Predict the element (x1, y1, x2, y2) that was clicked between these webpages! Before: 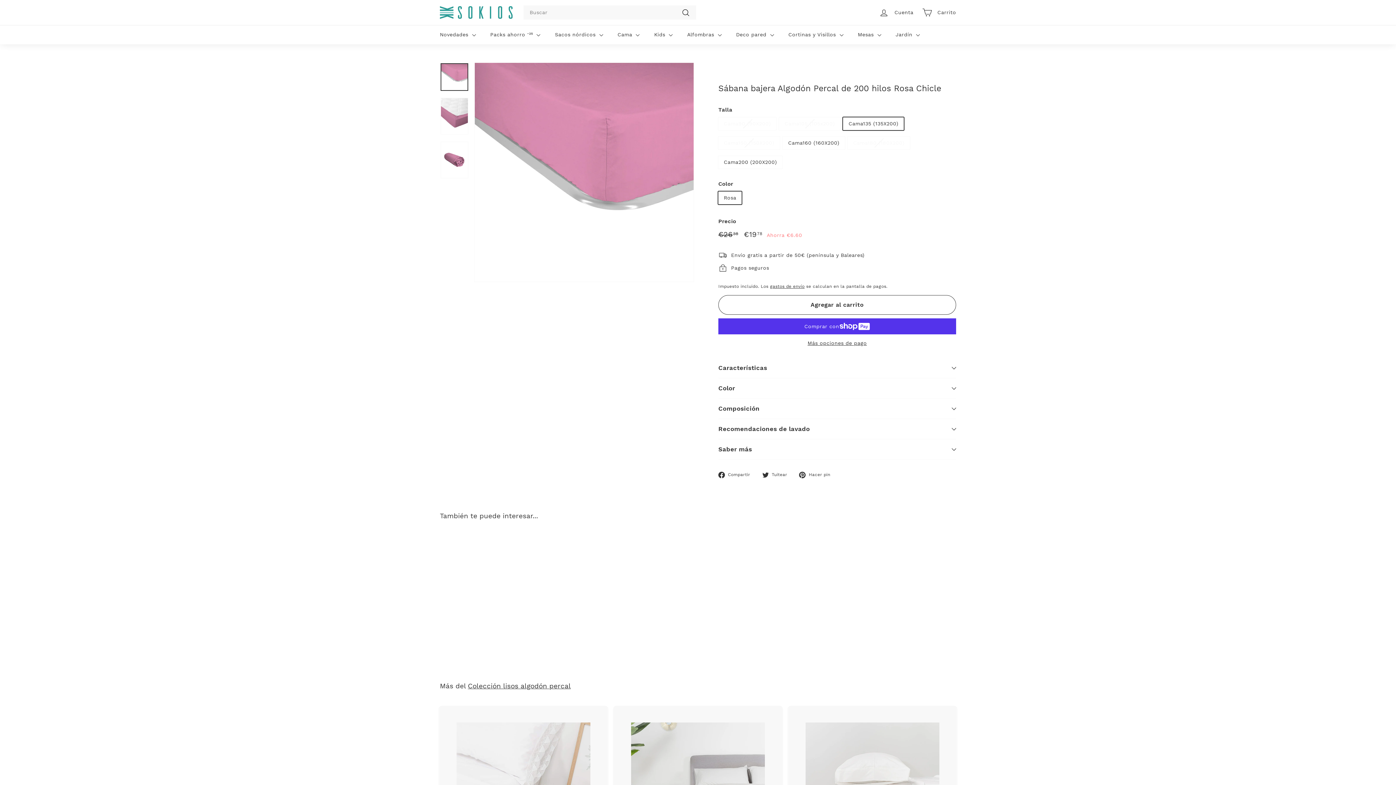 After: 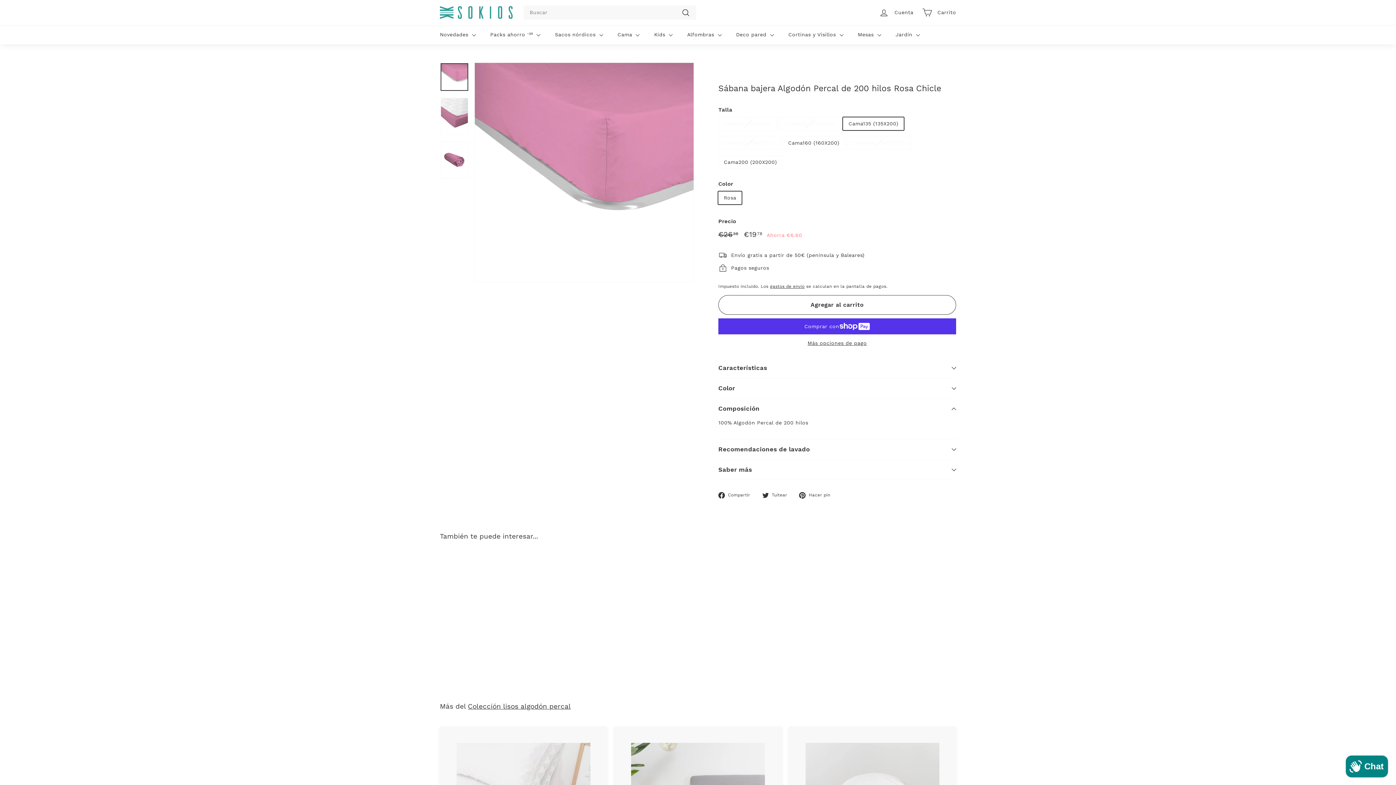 Action: bbox: (718, 398, 956, 419) label: Composición